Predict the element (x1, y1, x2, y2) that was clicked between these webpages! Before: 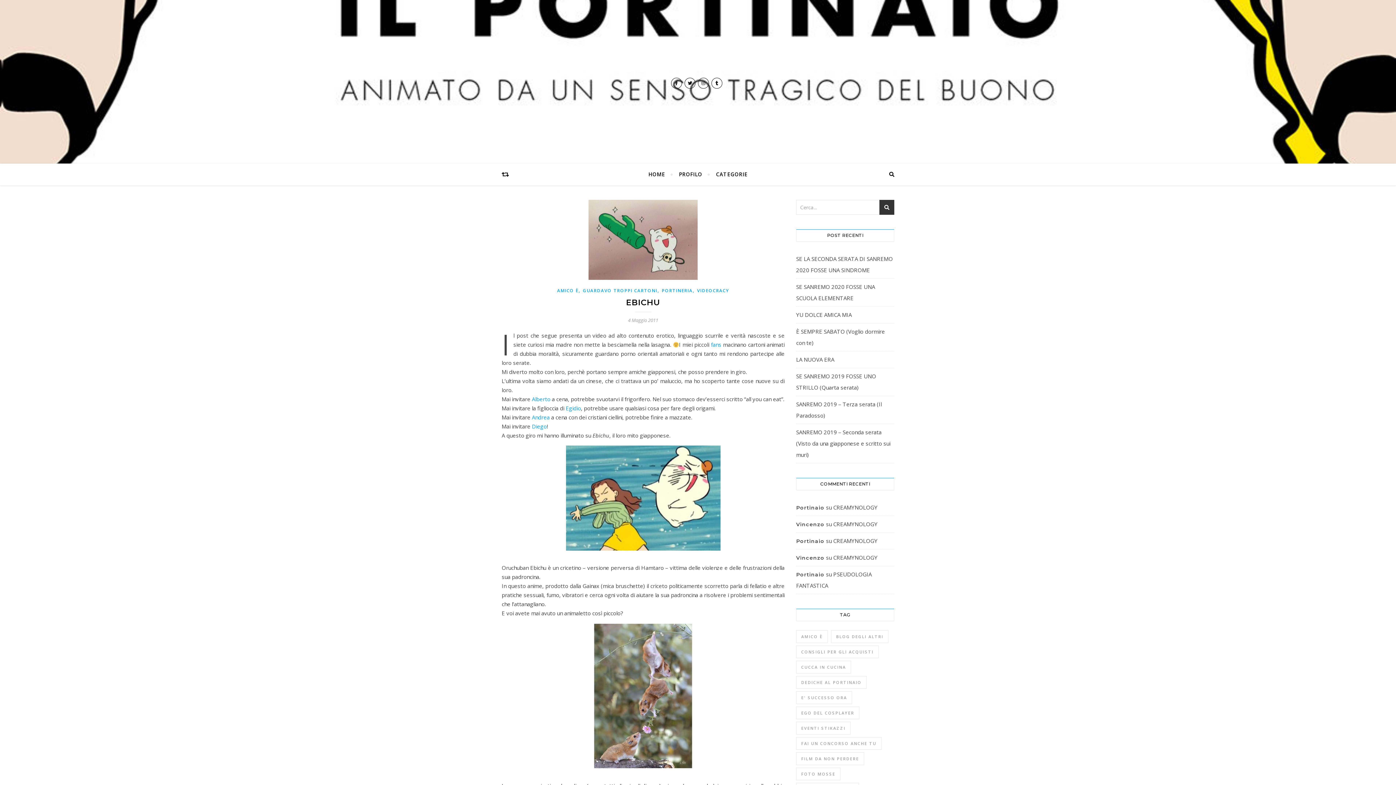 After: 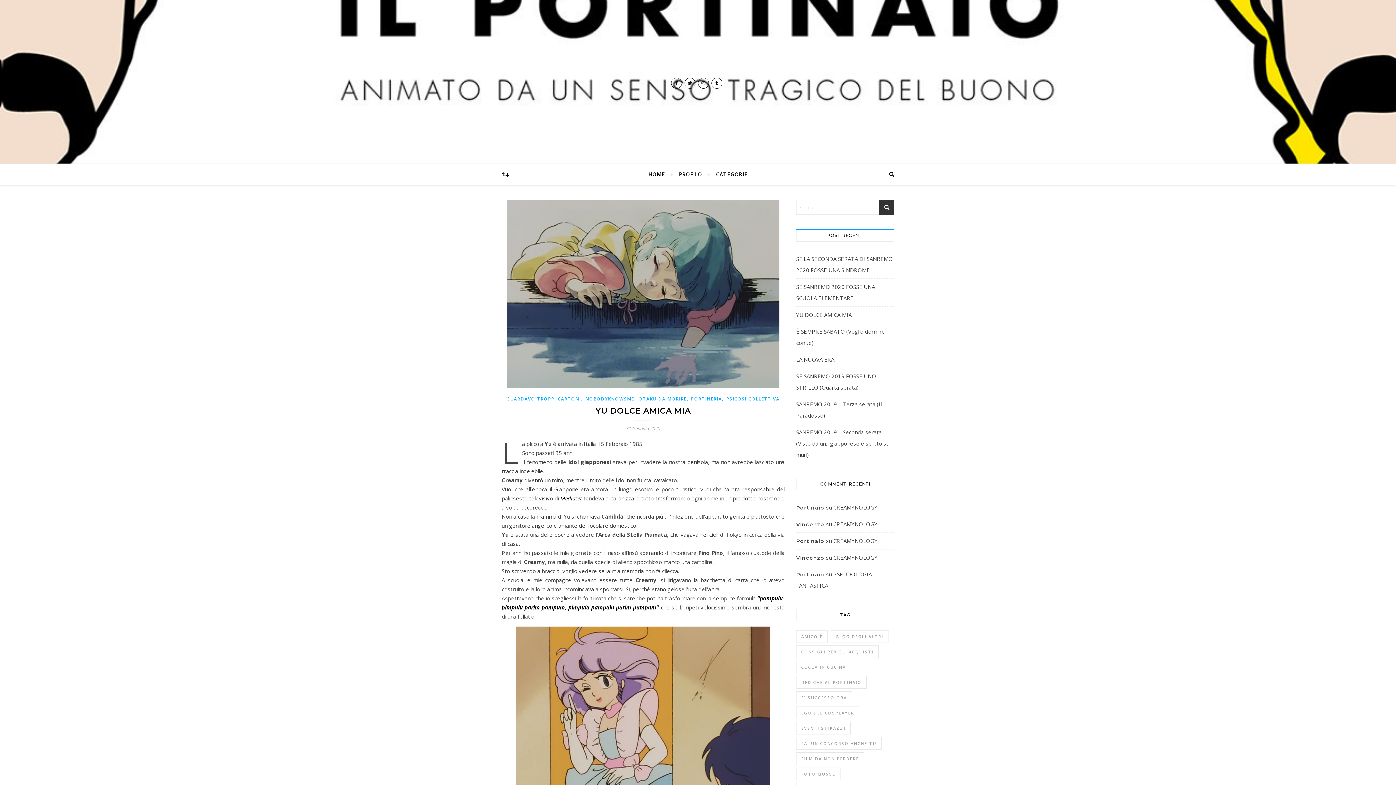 Action: bbox: (796, 311, 852, 318) label: YU DOLCE AMICA MIA